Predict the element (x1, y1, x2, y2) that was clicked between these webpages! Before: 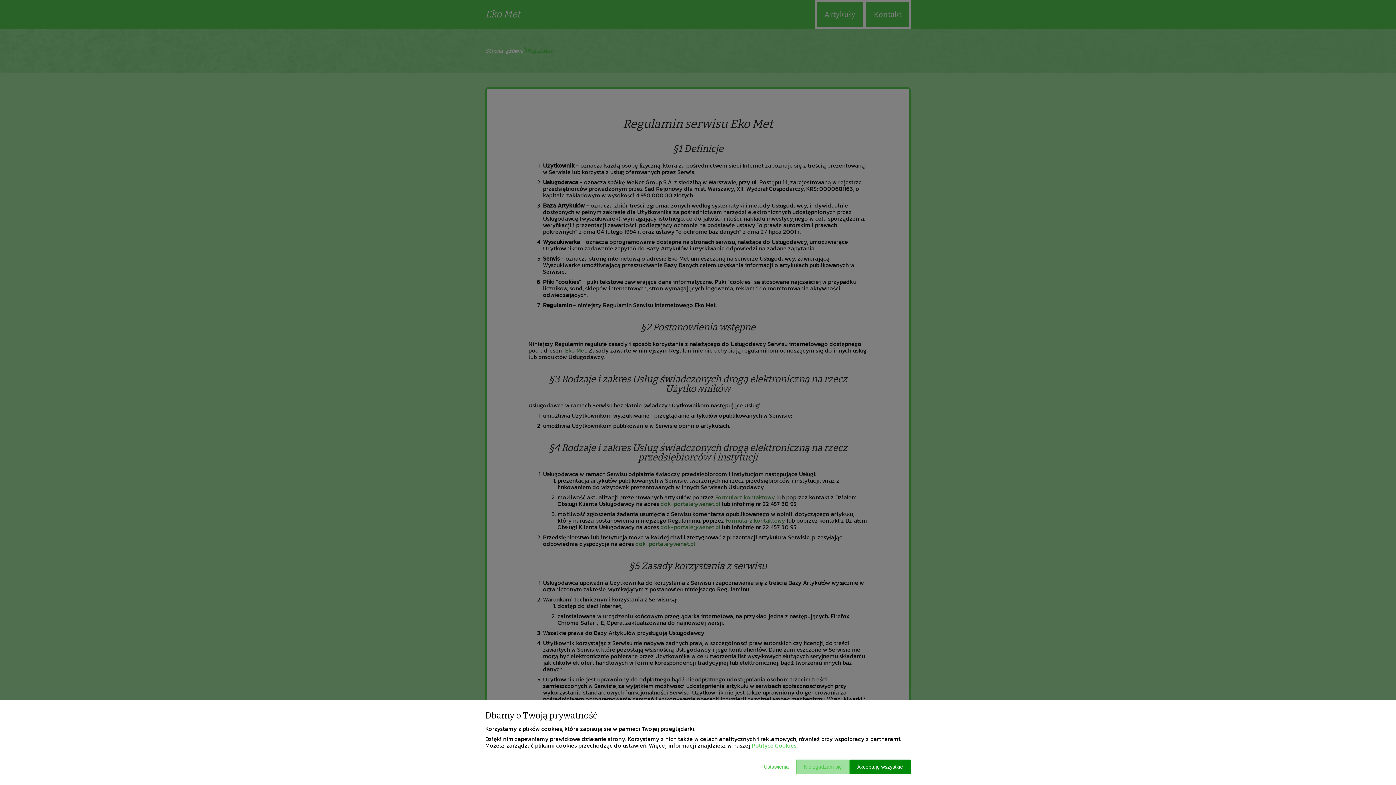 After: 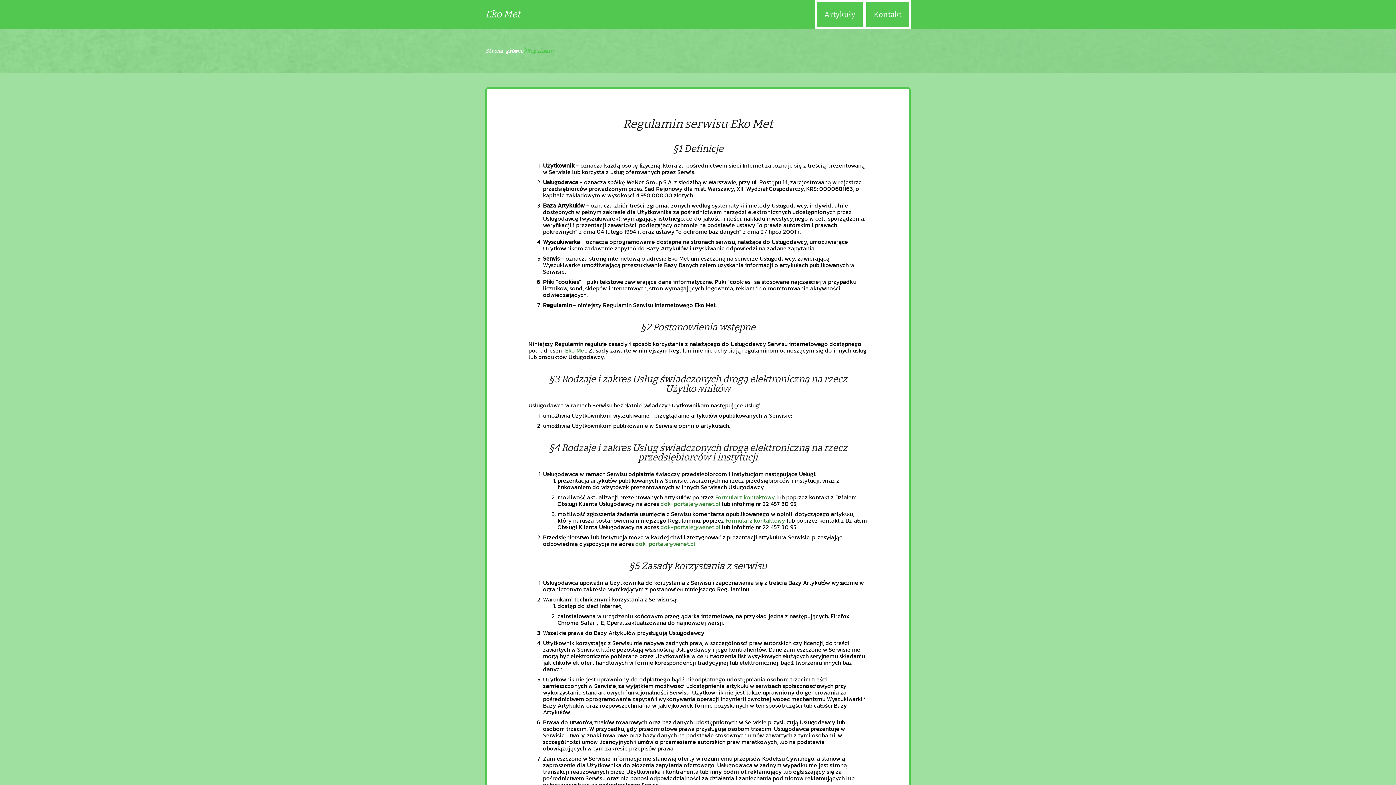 Action: label: Akceptuję wszystkie bbox: (849, 760, 910, 774)